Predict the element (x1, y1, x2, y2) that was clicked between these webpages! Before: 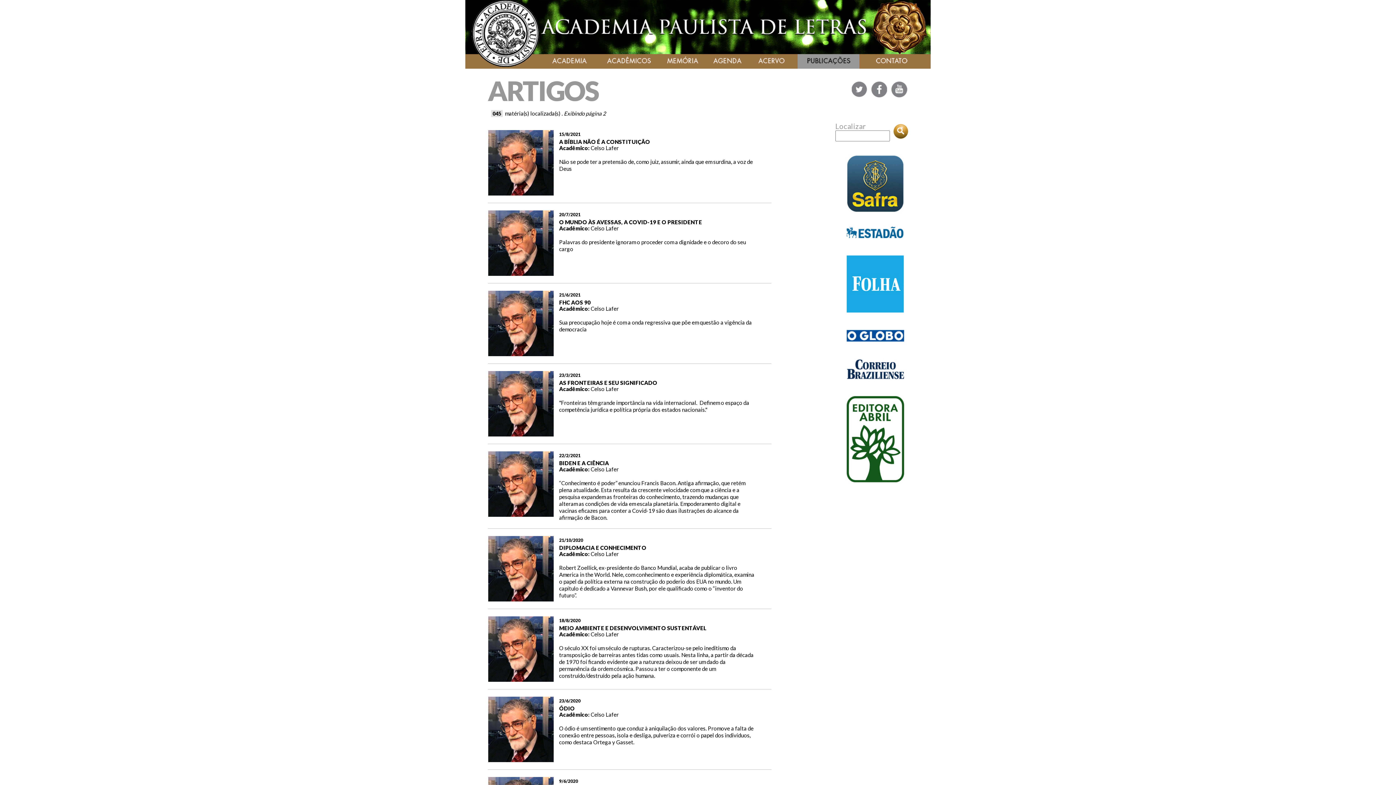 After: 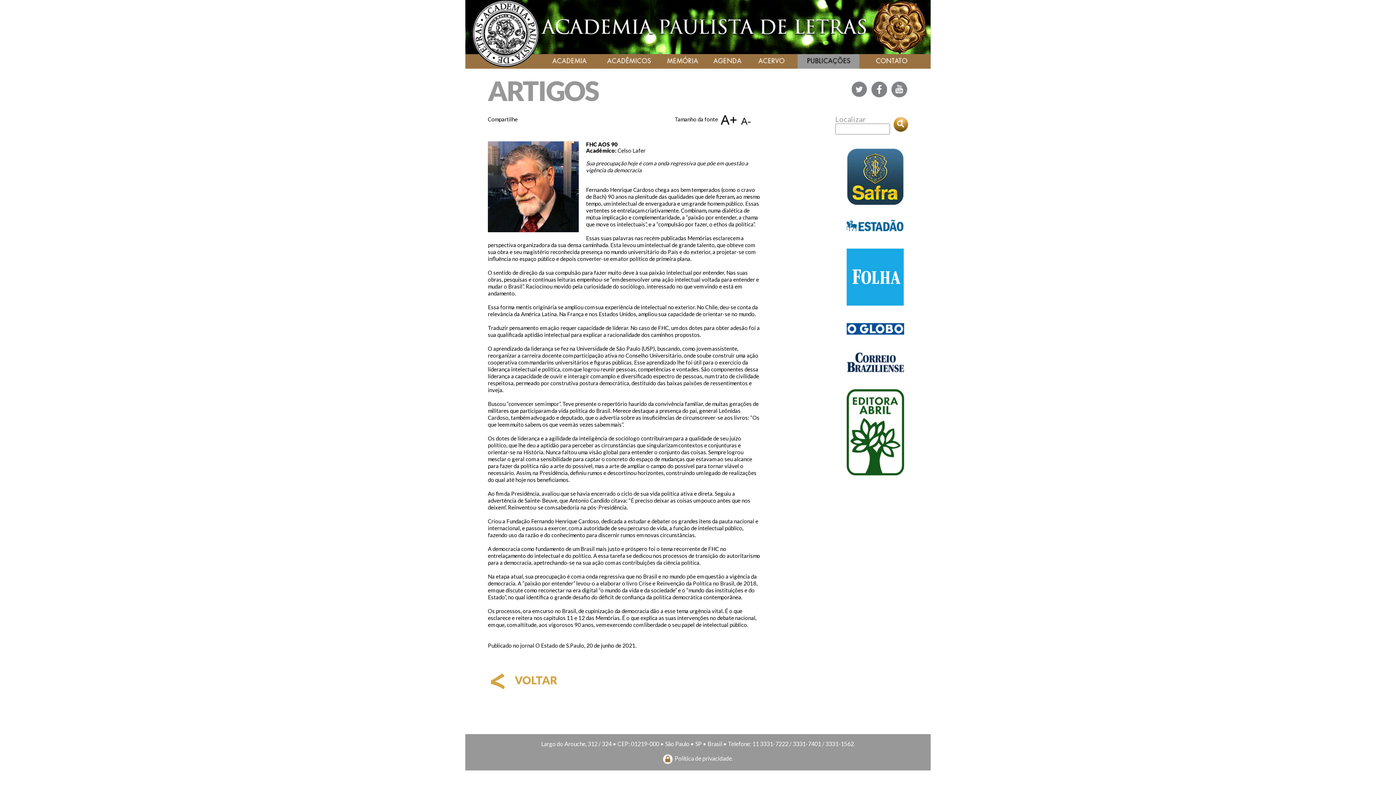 Action: bbox: (488, 350, 553, 357)